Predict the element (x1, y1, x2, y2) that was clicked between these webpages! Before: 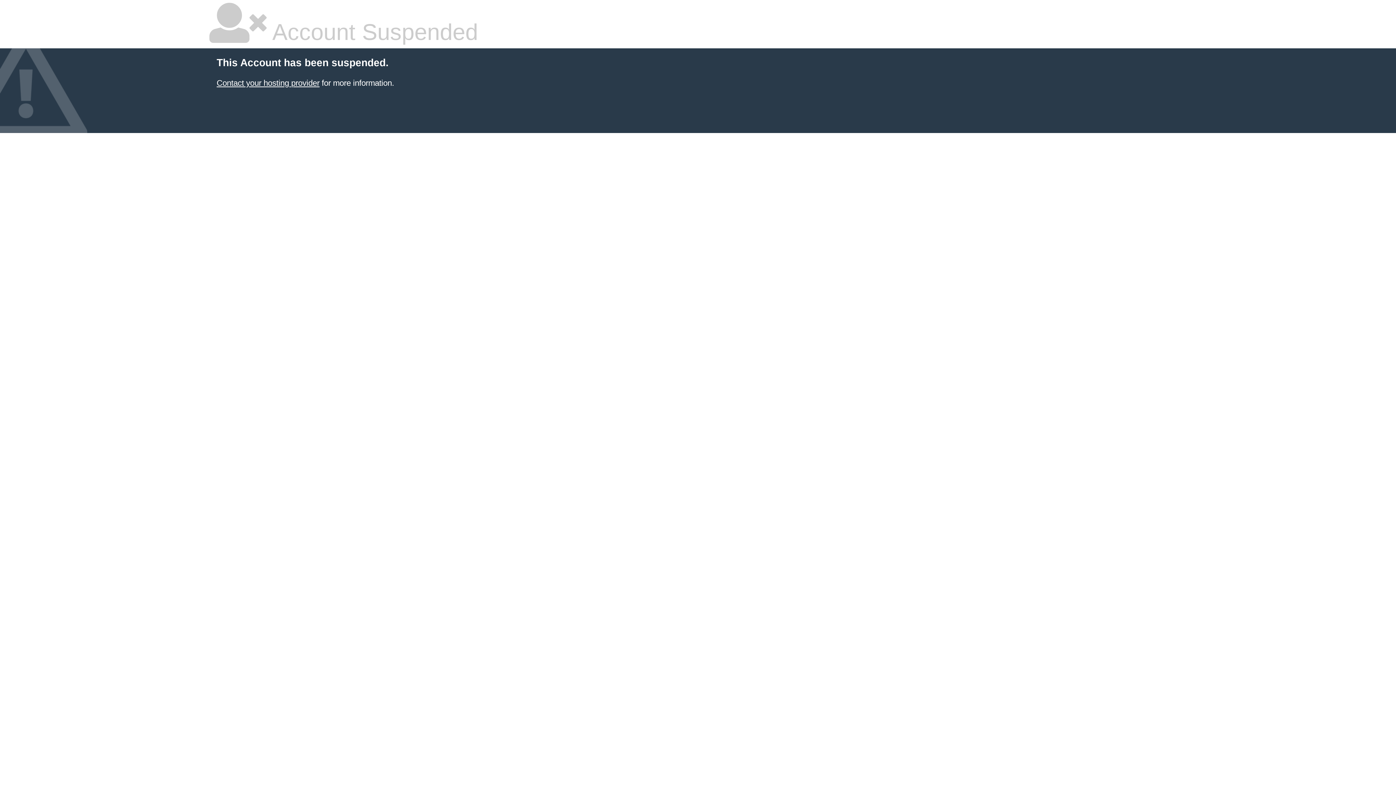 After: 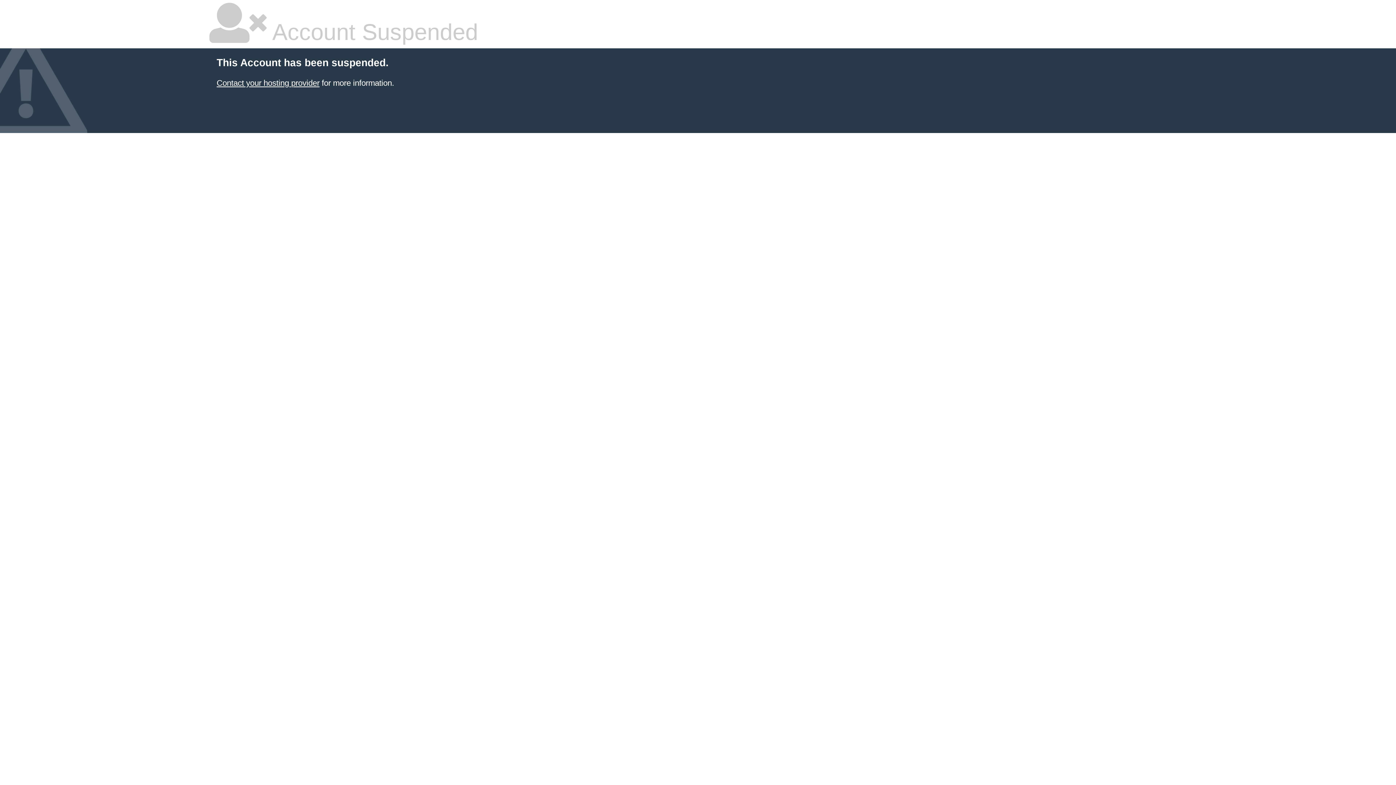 Action: bbox: (216, 78, 319, 87) label: Contact your hosting provider